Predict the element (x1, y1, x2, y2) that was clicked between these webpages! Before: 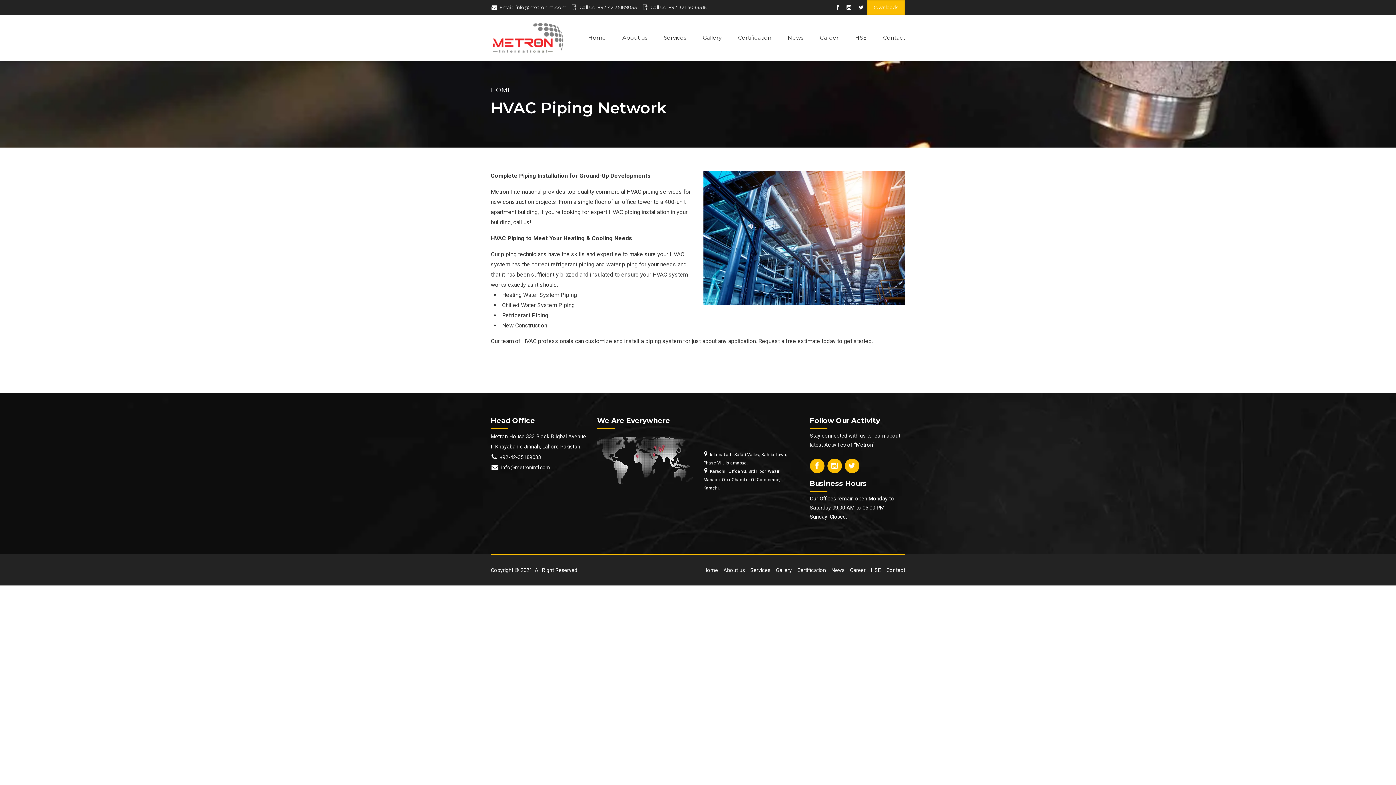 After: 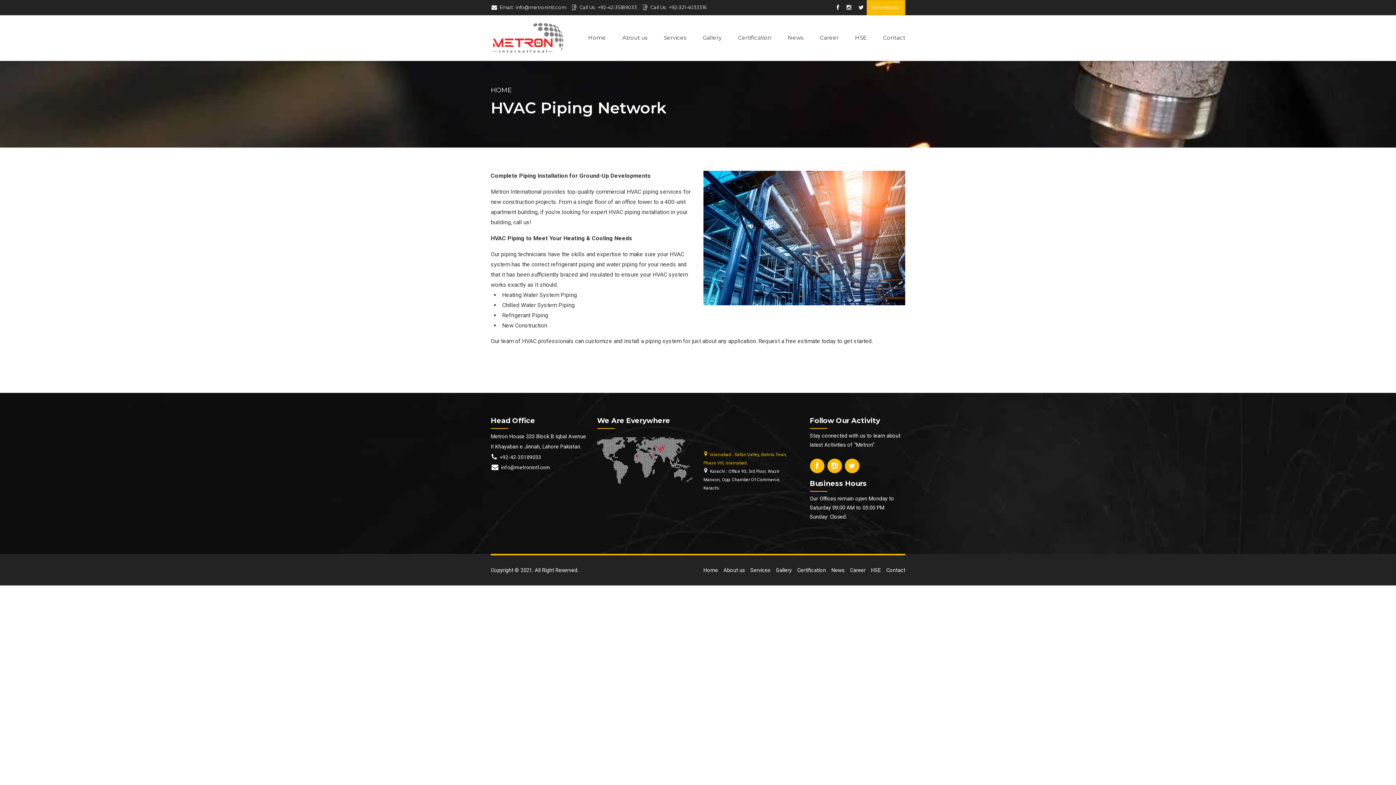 Action: label: Islamabad : Safari Valley, Bahria Town, Phase VIII, Islamabad. bbox: (703, 450, 796, 467)